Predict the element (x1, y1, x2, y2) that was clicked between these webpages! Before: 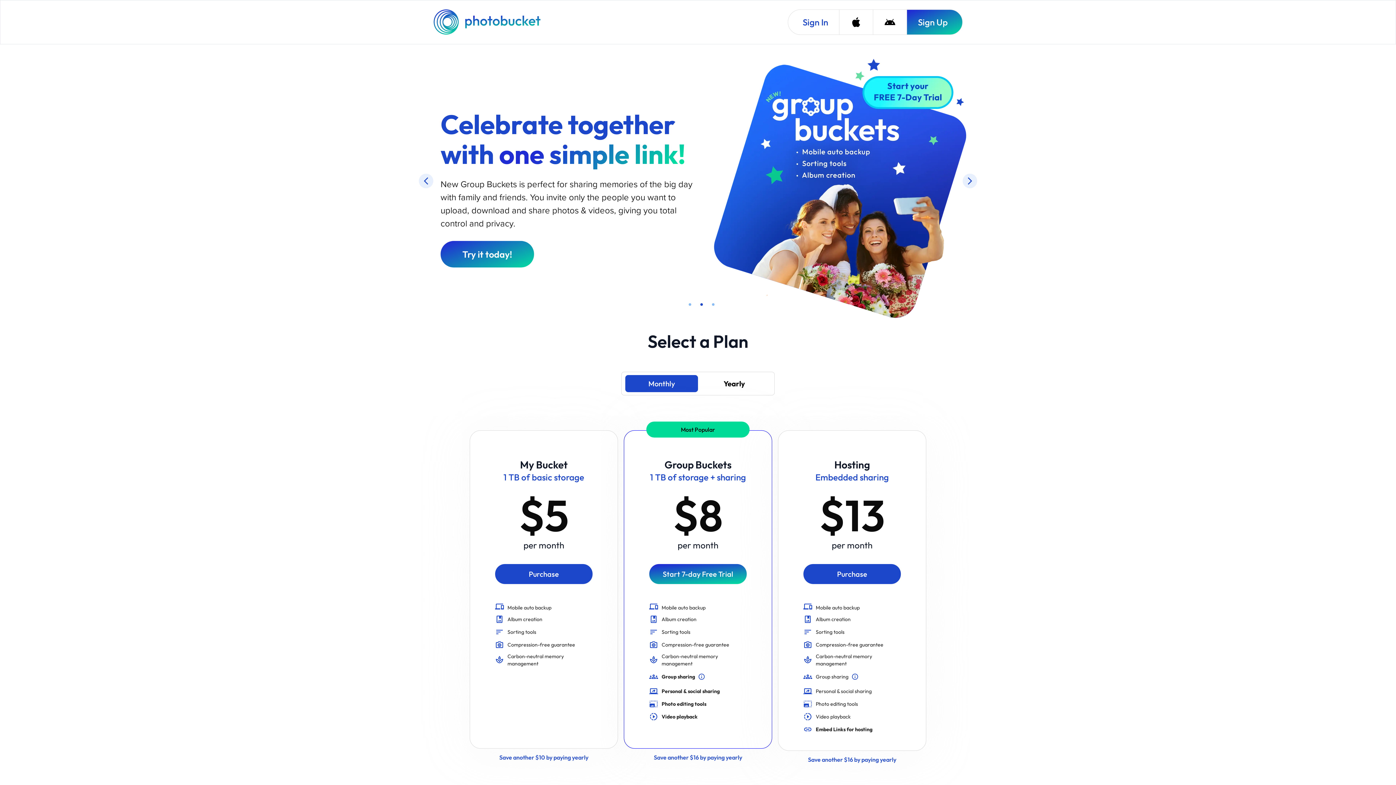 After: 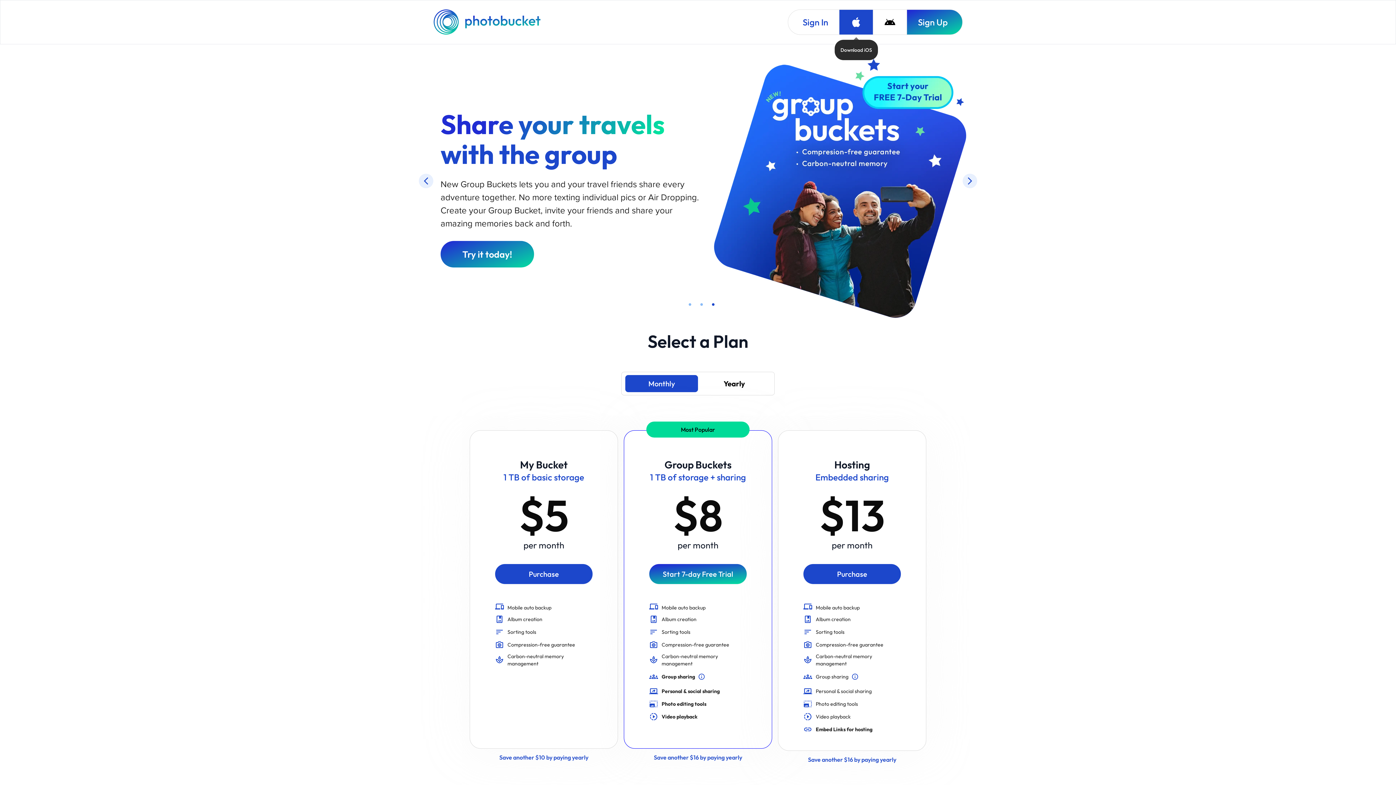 Action: bbox: (839, 9, 873, 34) label: Download iOS